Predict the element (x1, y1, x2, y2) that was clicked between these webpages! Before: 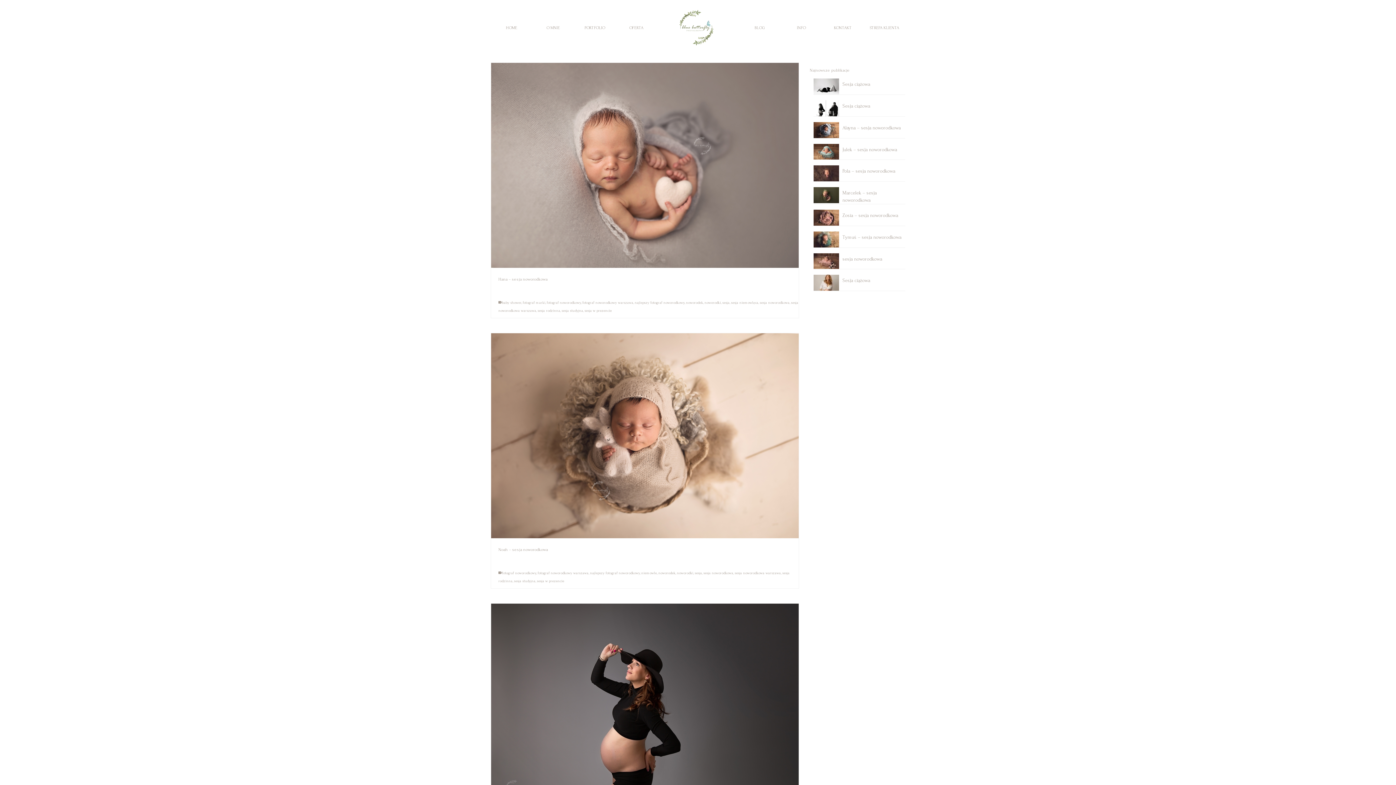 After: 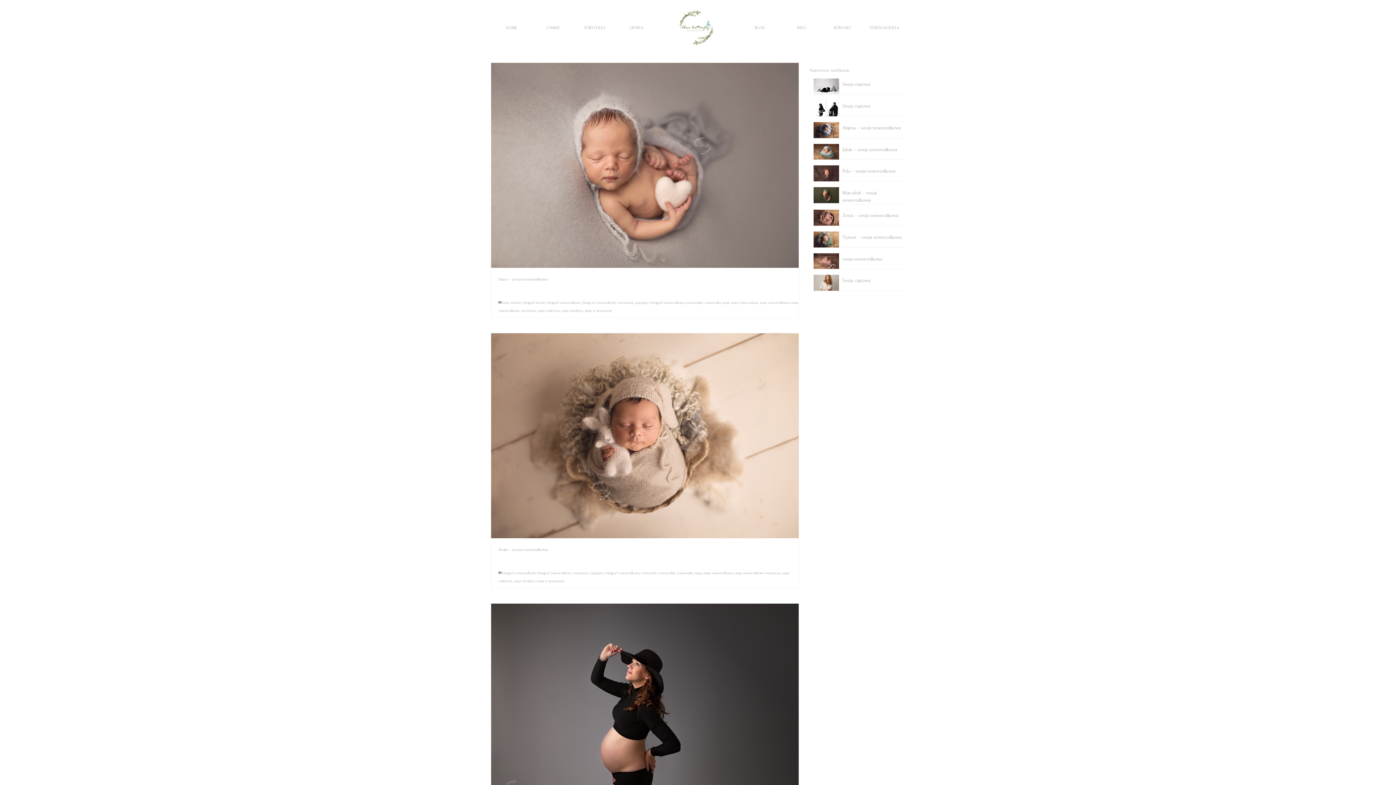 Action: bbox: (1375, 741, 1389, 752)